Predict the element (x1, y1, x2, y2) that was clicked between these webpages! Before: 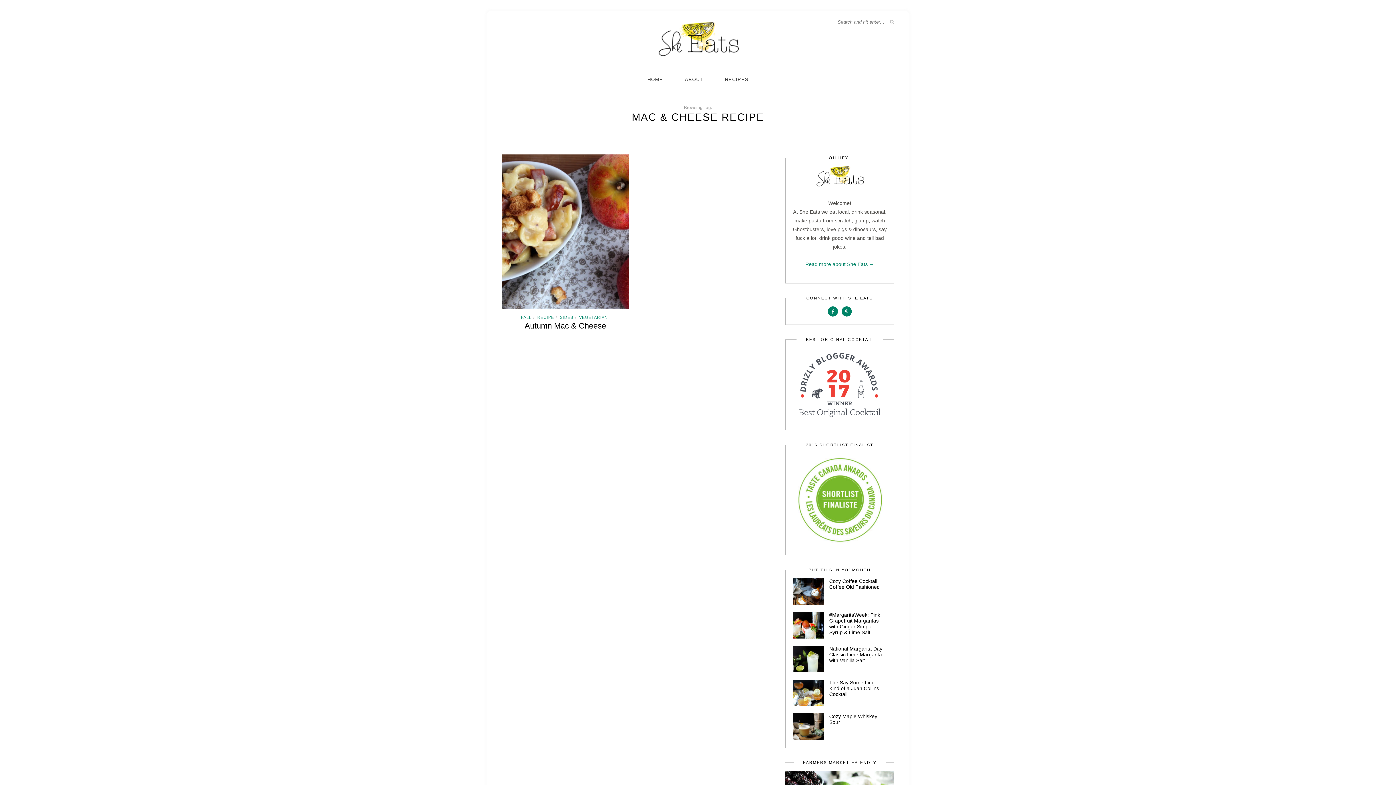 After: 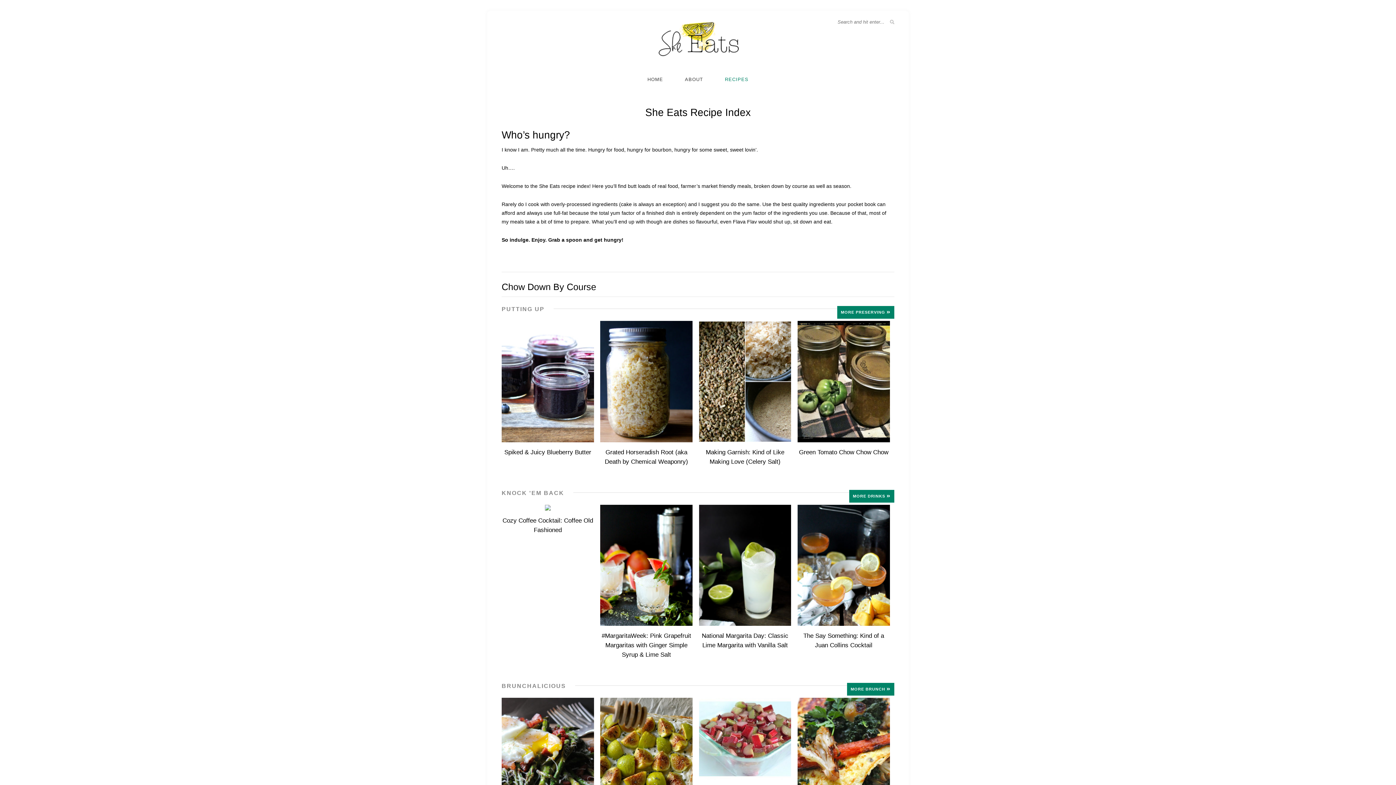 Action: bbox: (725, 69, 748, 90) label: RECIPES